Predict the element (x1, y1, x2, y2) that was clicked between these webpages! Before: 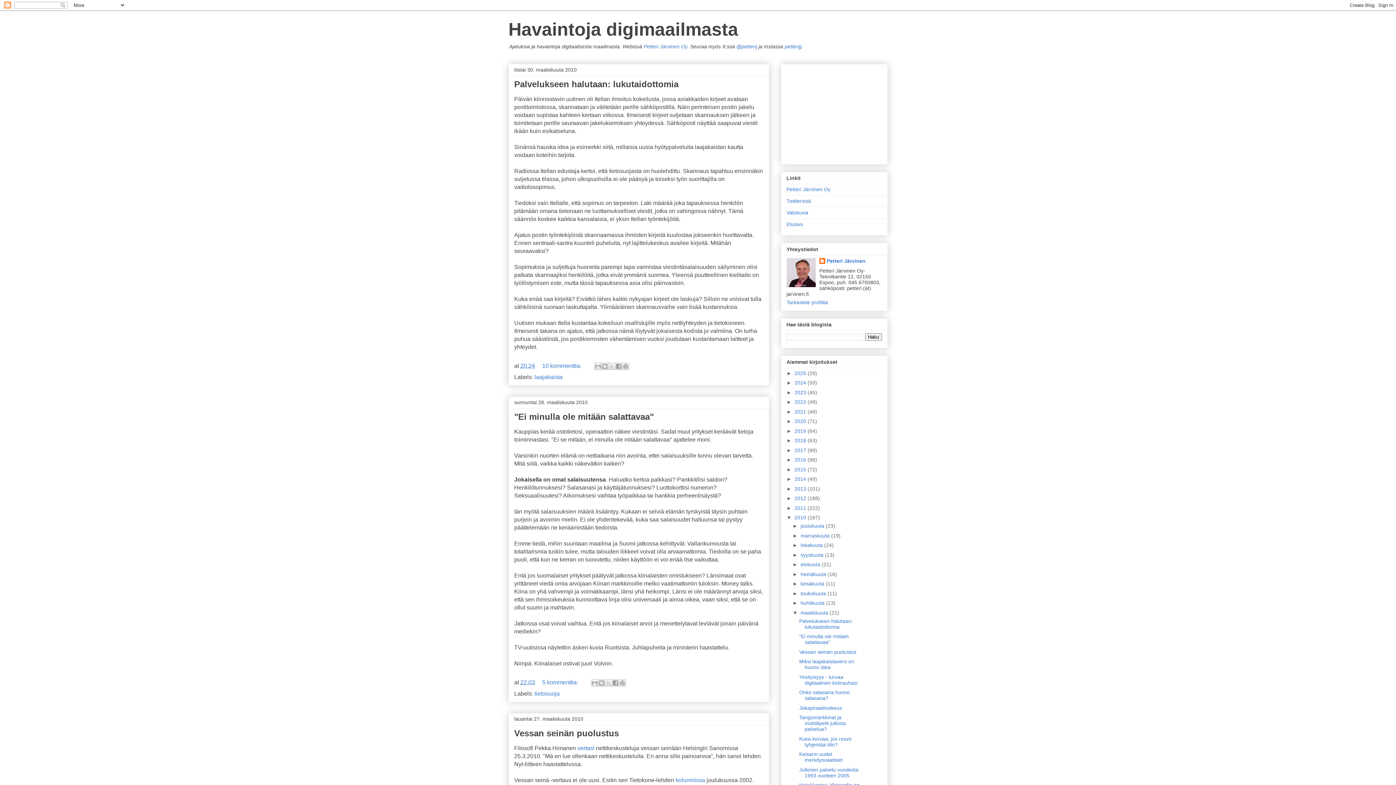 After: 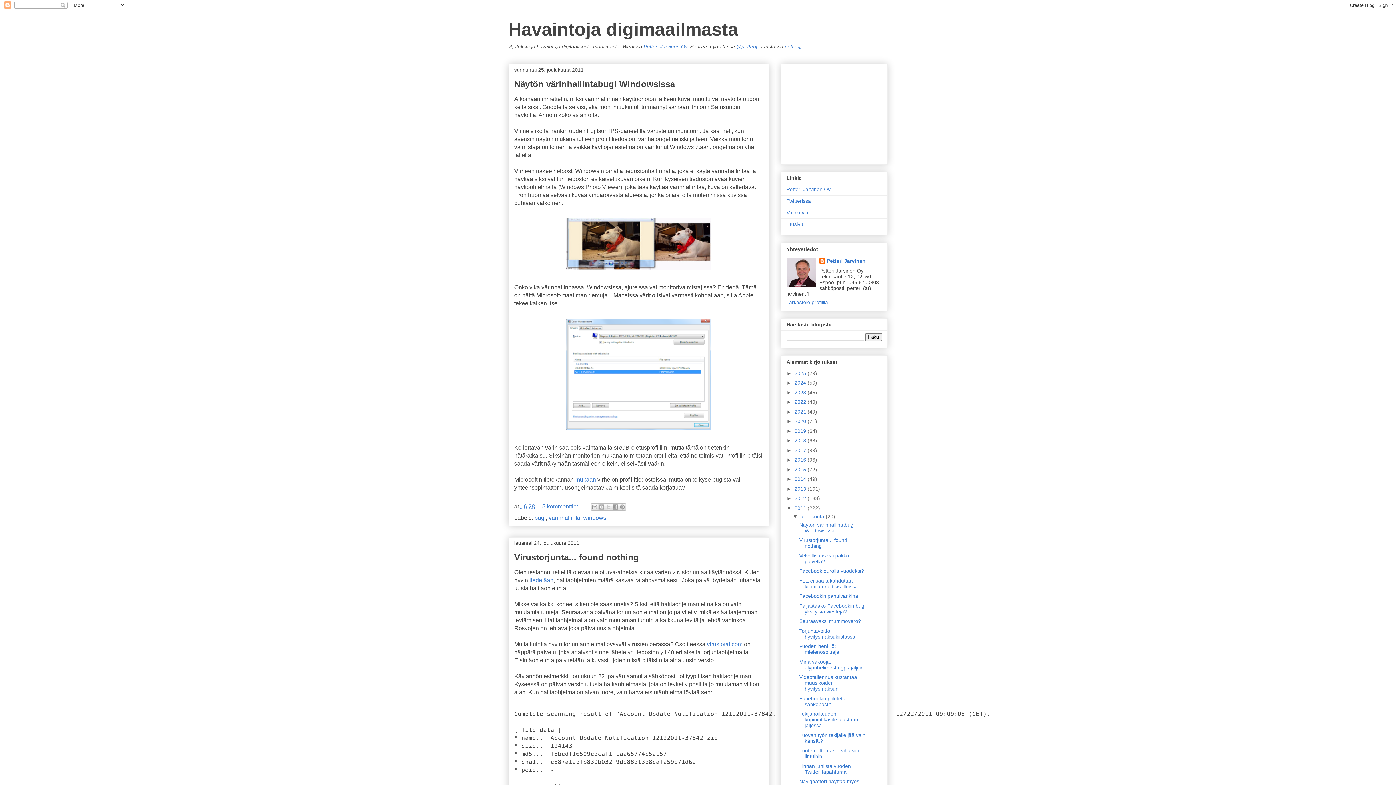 Action: label: 2011  bbox: (794, 505, 807, 511)